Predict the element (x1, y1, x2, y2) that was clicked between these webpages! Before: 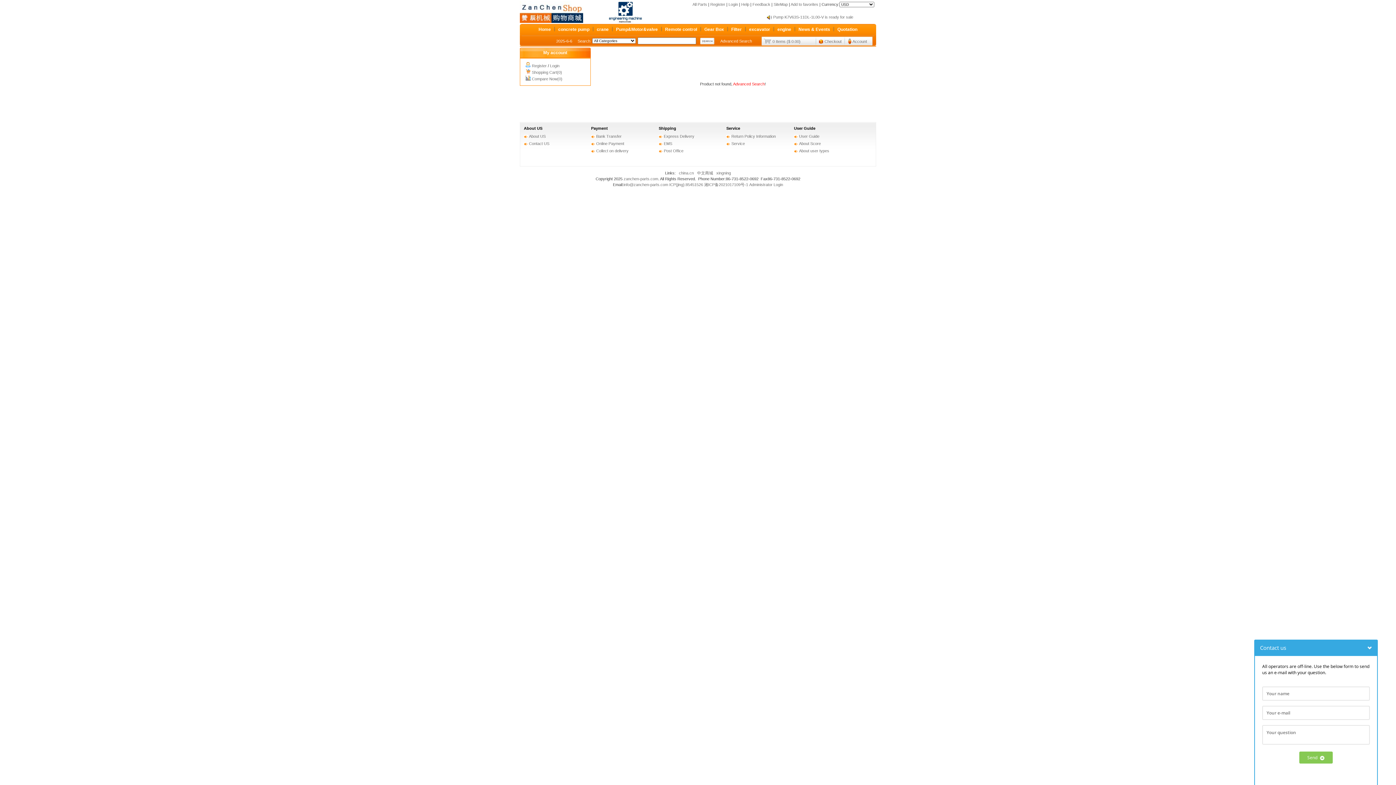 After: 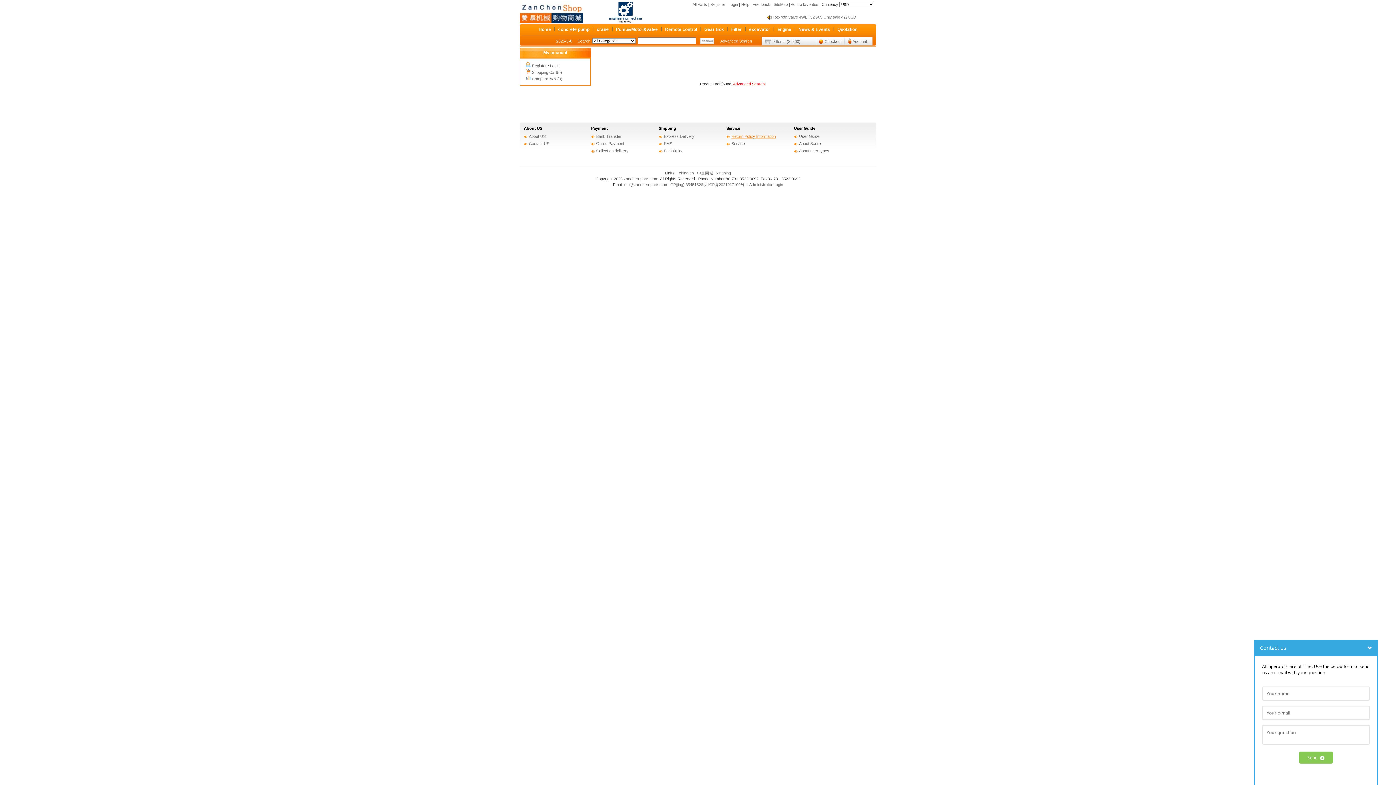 Action: label: Return Policy Information bbox: (726, 134, 776, 138)